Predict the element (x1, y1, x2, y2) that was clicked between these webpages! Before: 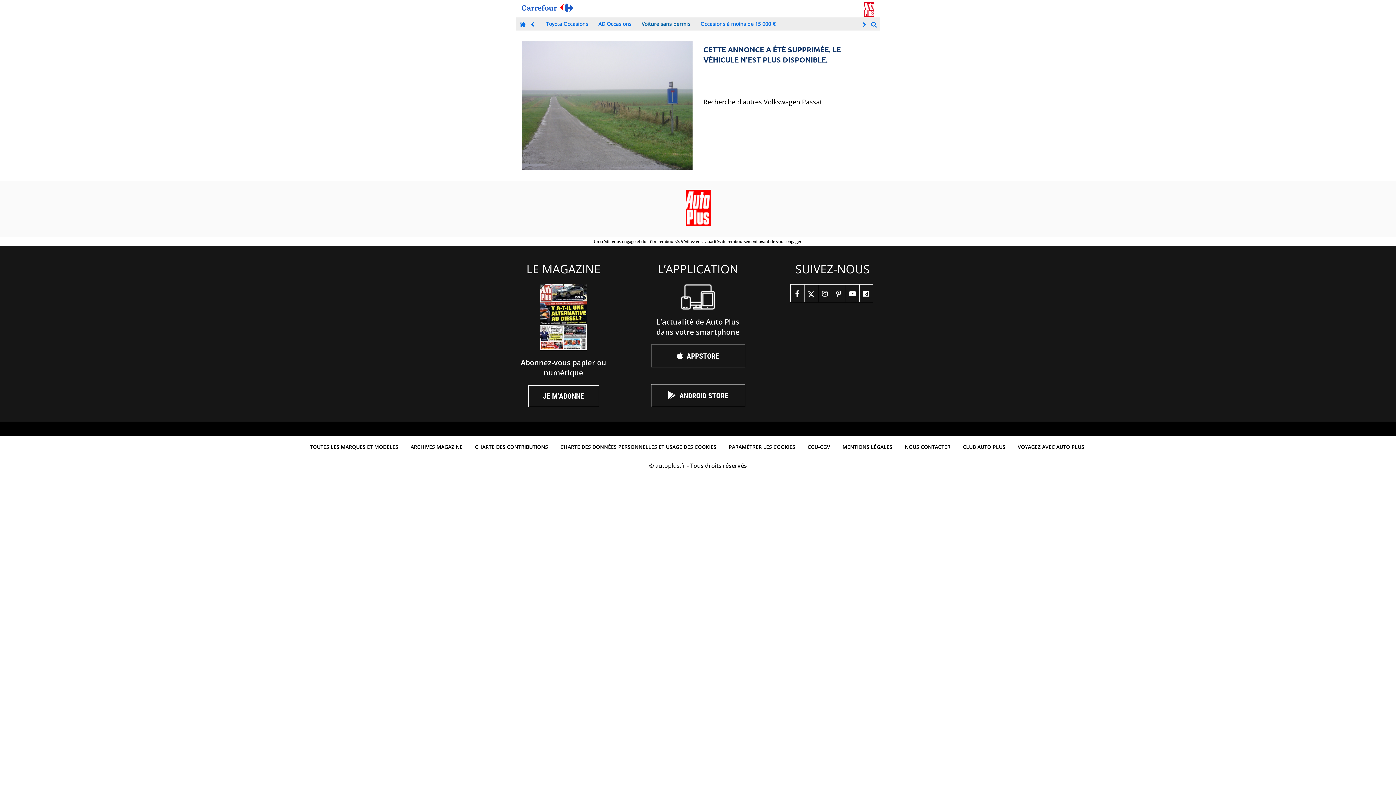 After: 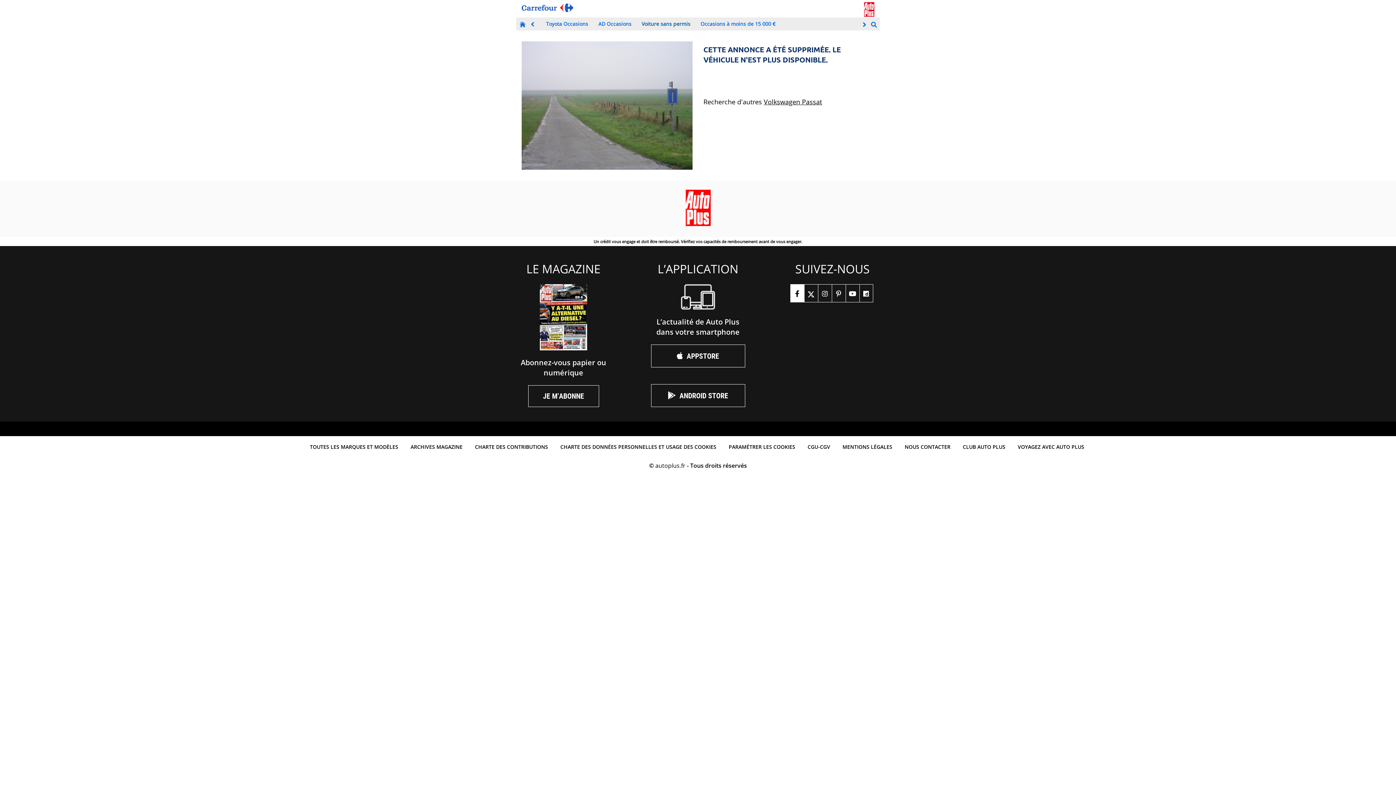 Action: bbox: (790, 284, 804, 302) label: facebook